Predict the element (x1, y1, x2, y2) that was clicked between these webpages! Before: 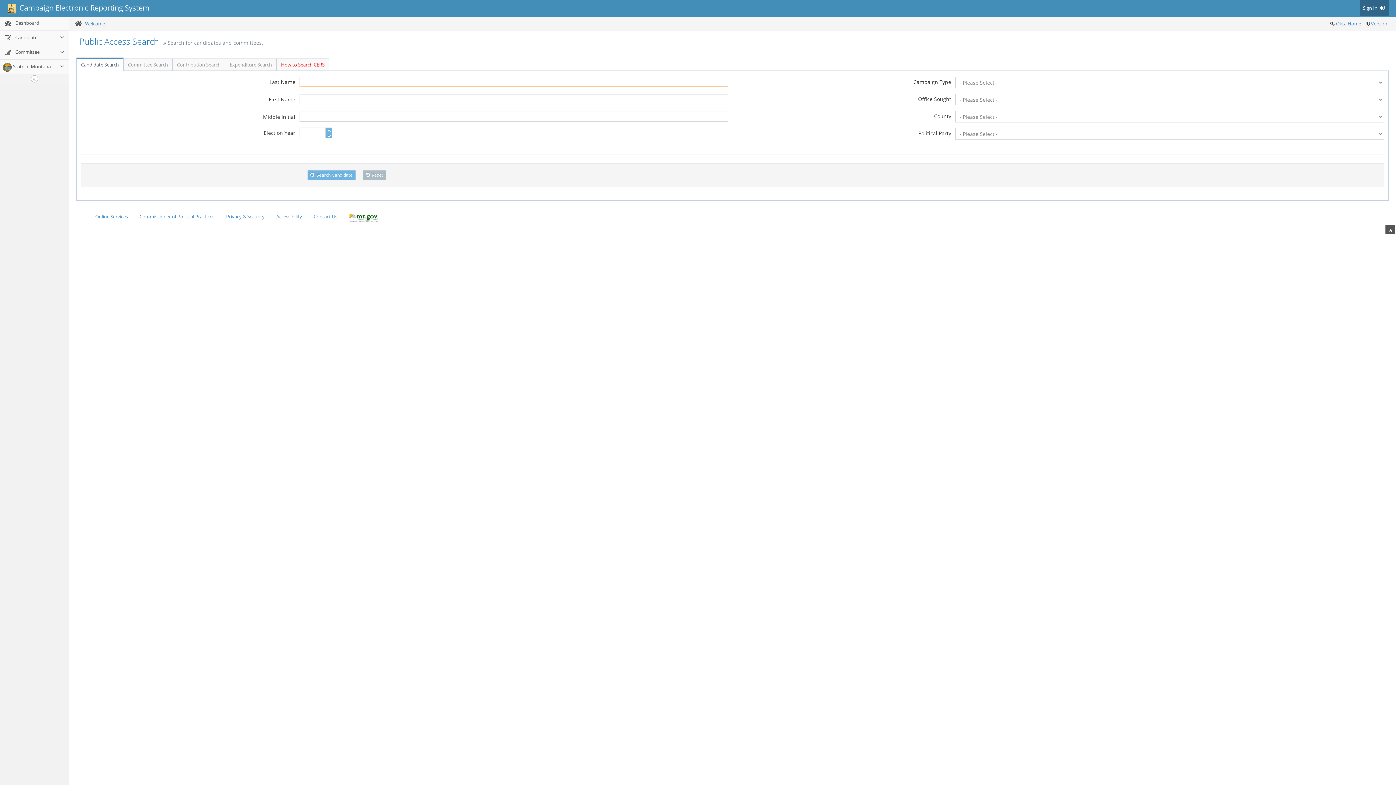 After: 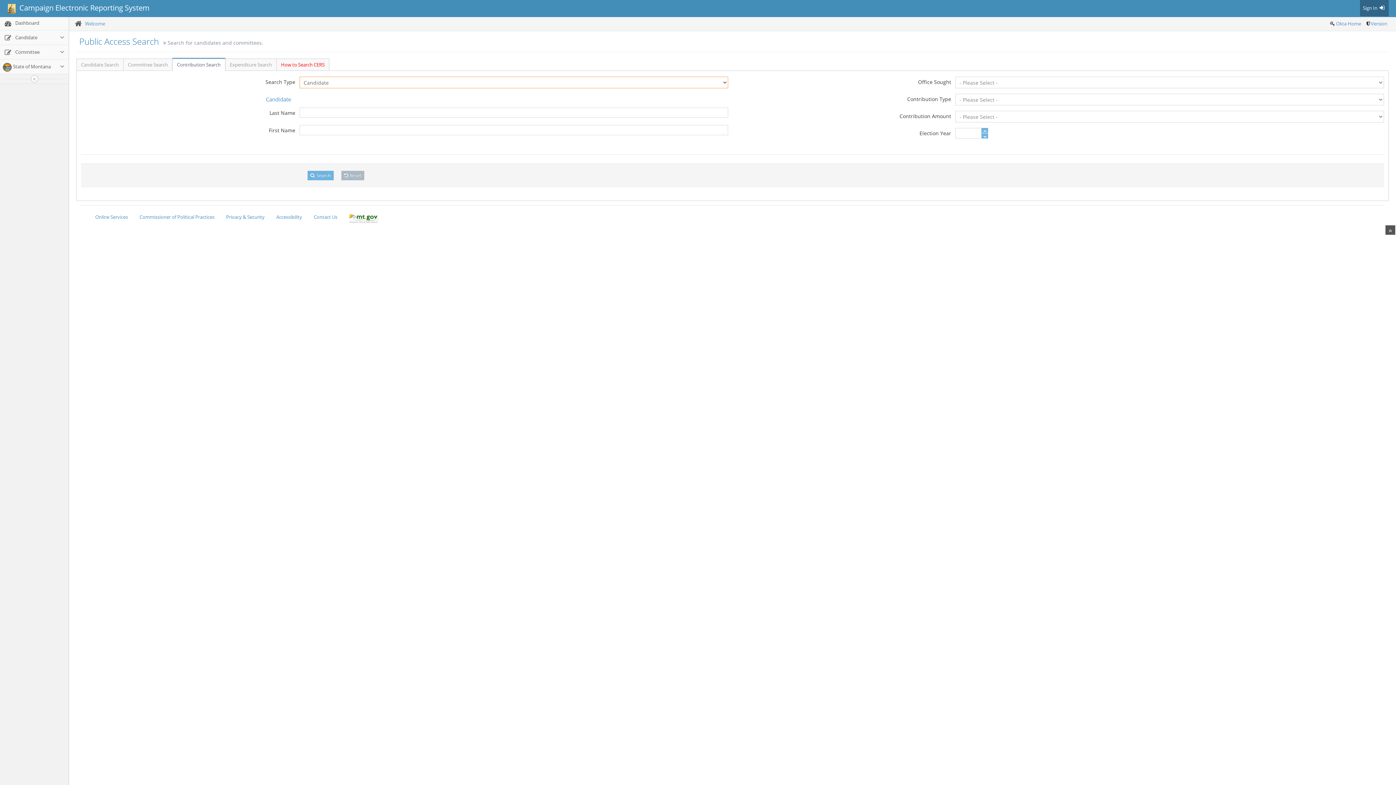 Action: bbox: (172, 58, 225, 70) label: Contribution Search